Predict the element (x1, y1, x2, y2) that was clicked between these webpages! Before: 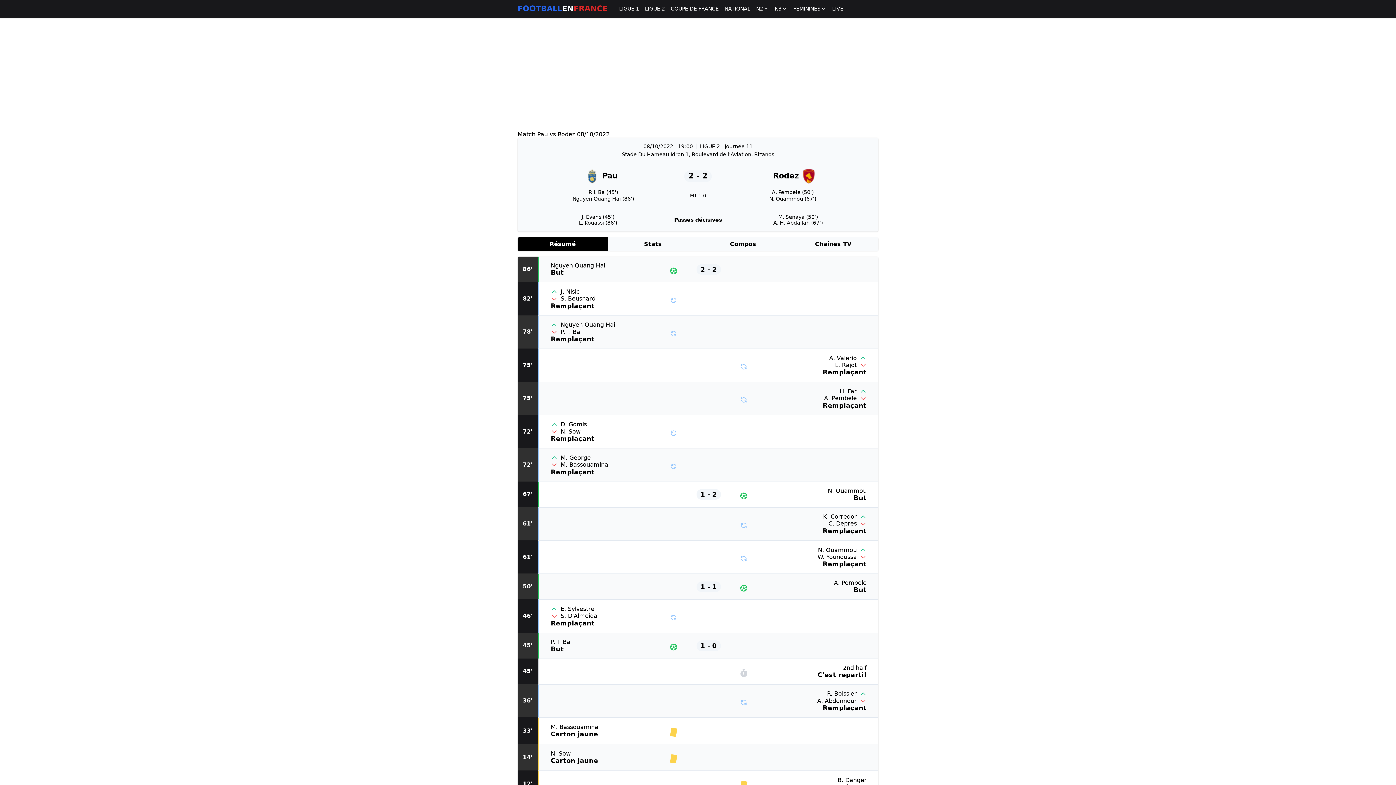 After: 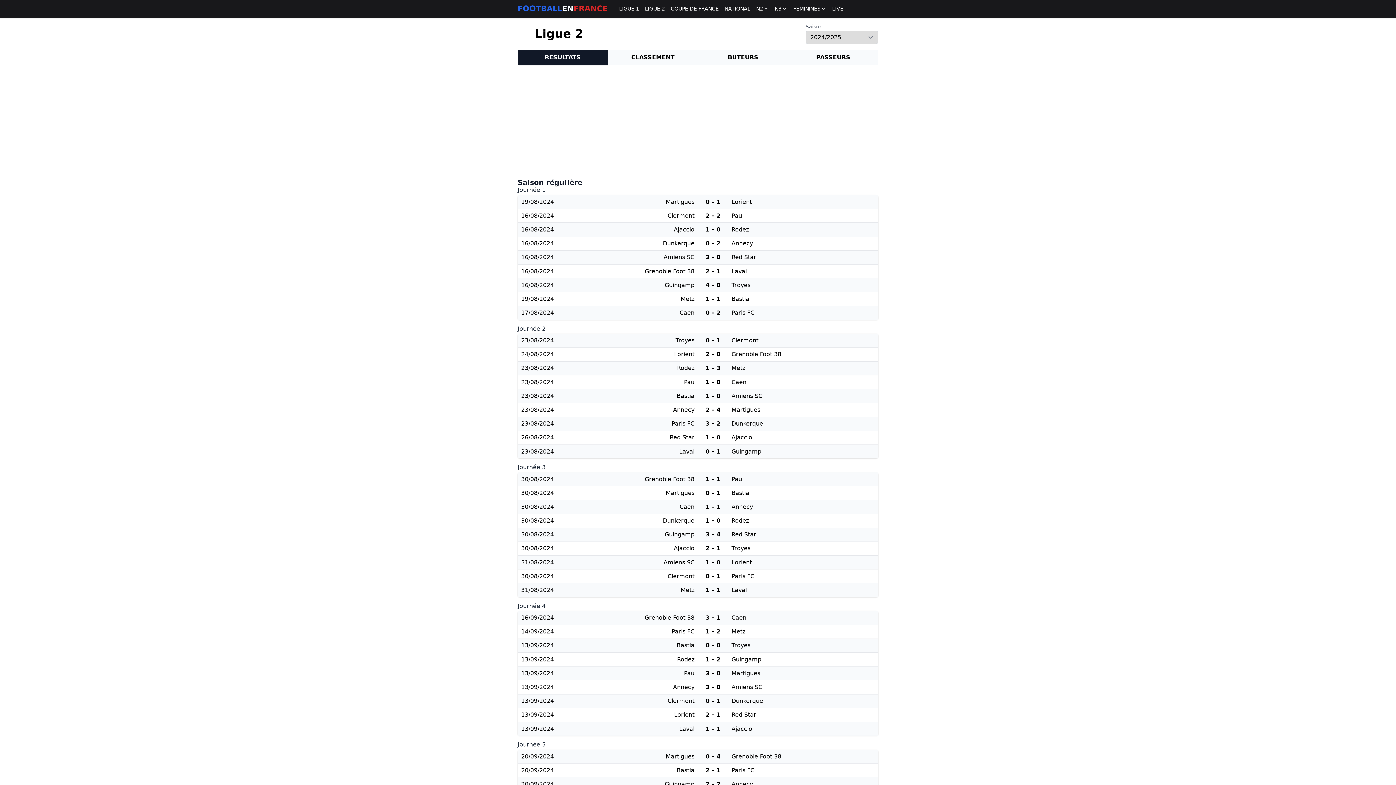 Action: label: LIGUE 2 bbox: (645, 5, 665, 11)